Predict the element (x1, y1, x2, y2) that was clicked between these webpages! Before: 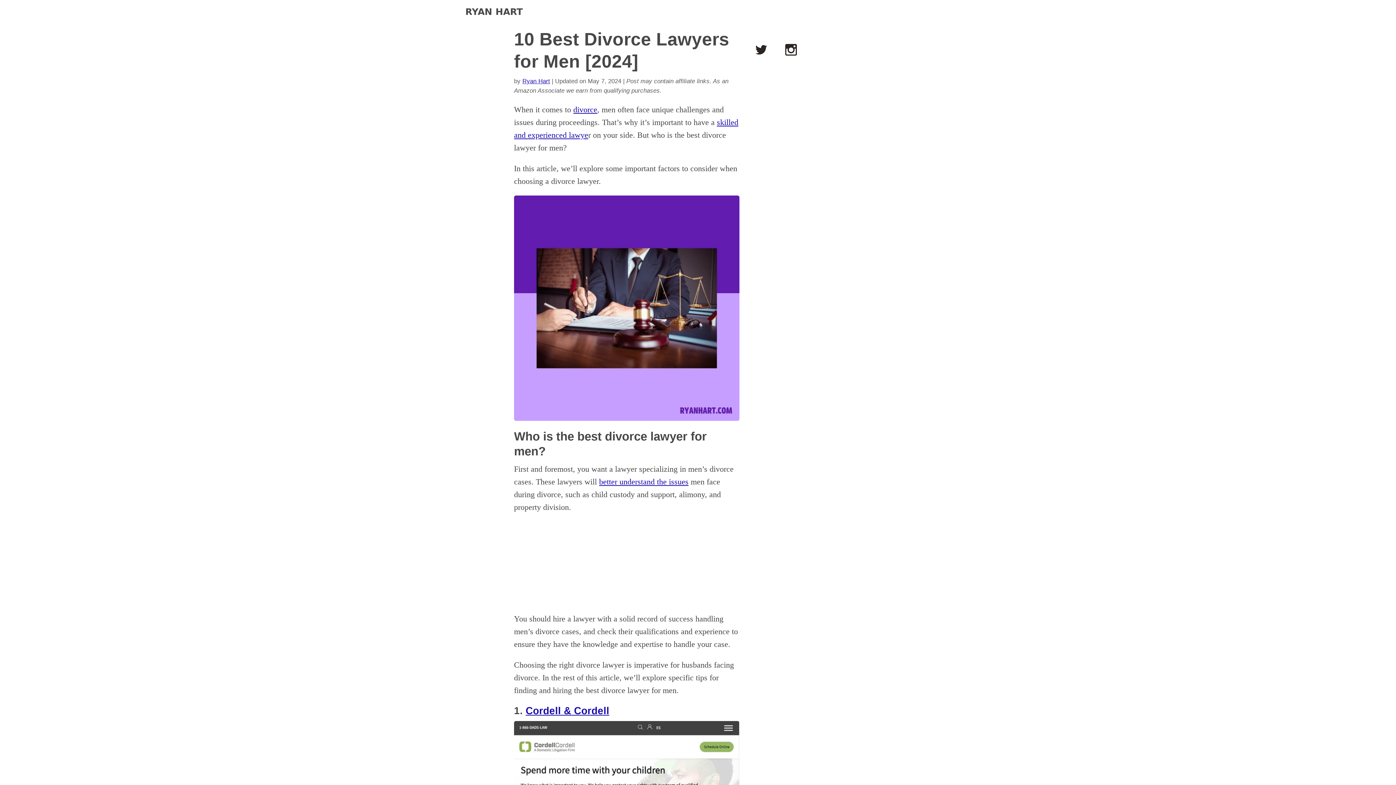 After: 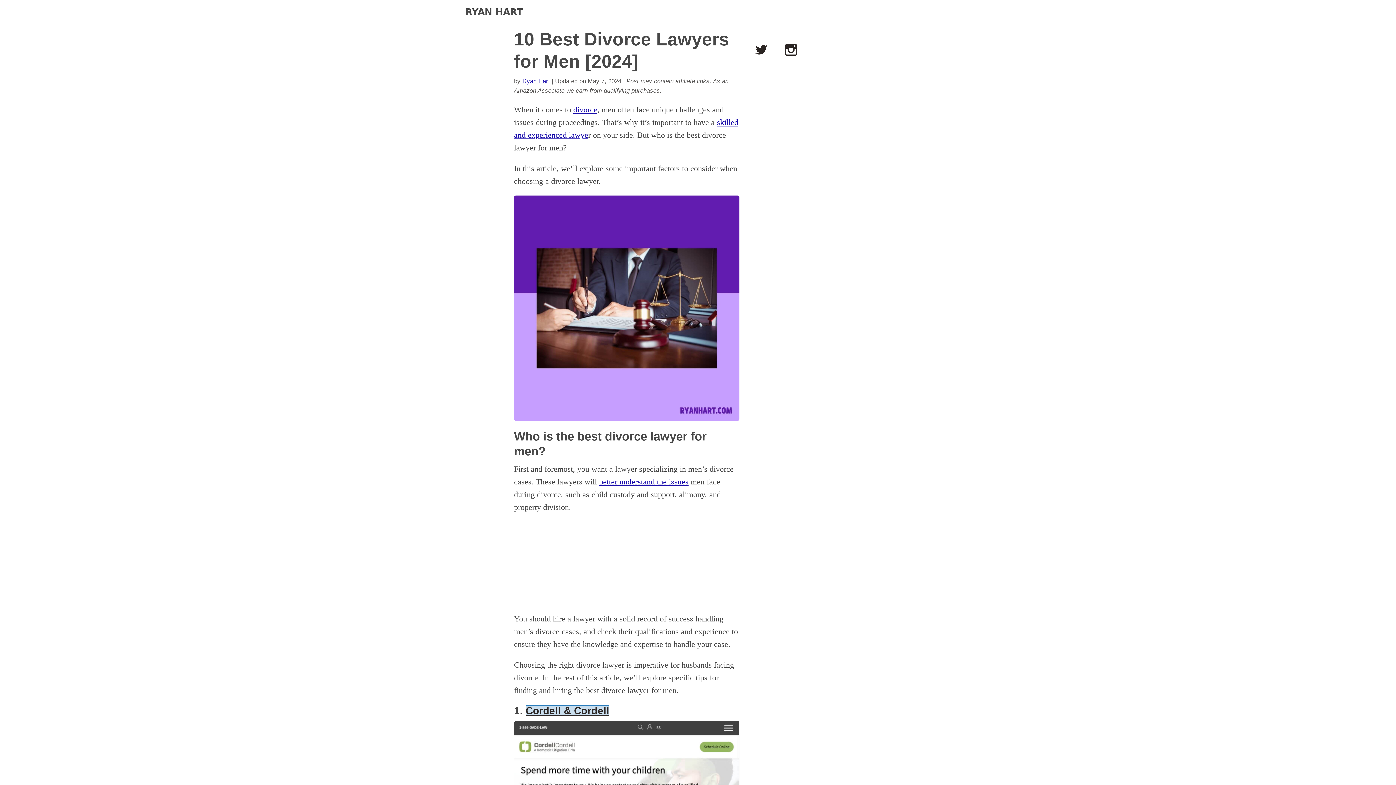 Action: bbox: (525, 705, 609, 716) label: Cordell & Cordell